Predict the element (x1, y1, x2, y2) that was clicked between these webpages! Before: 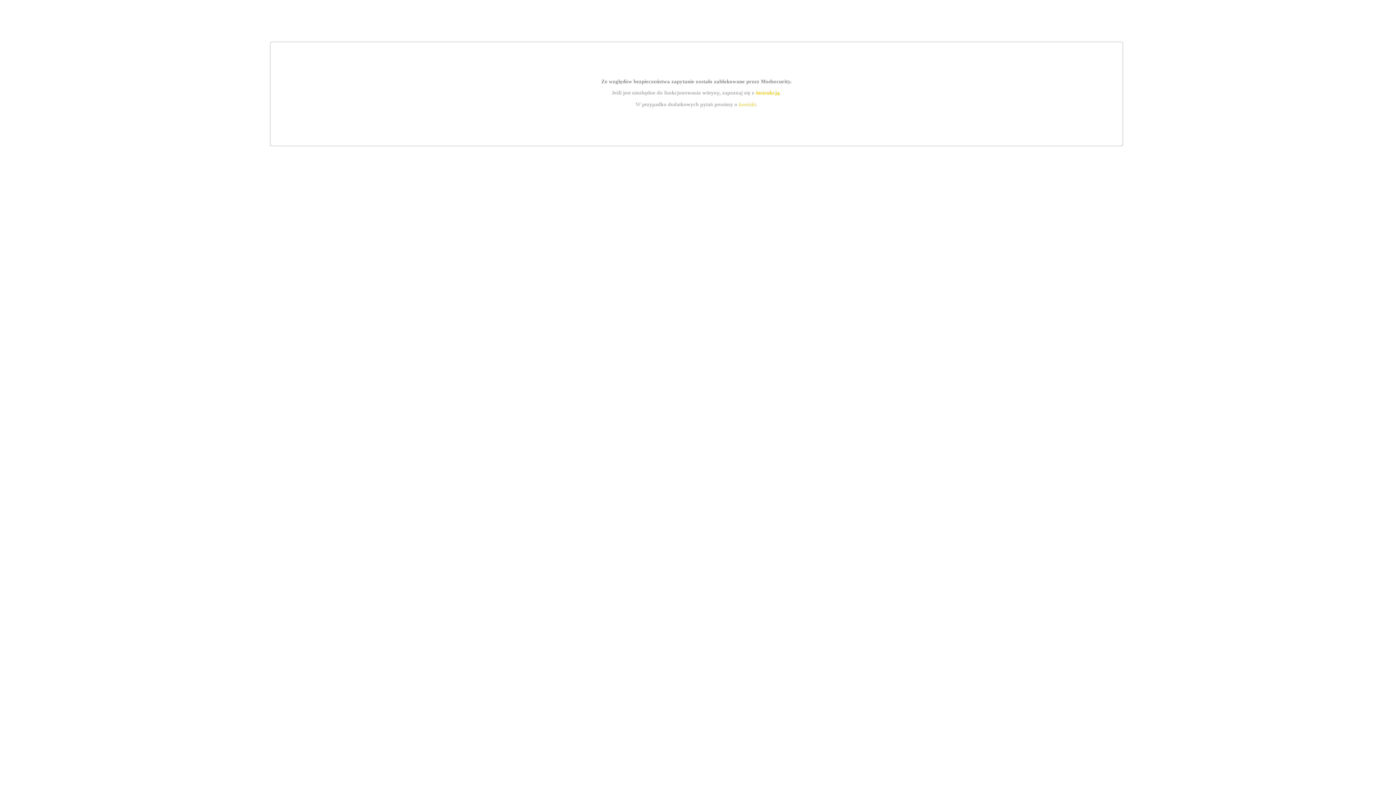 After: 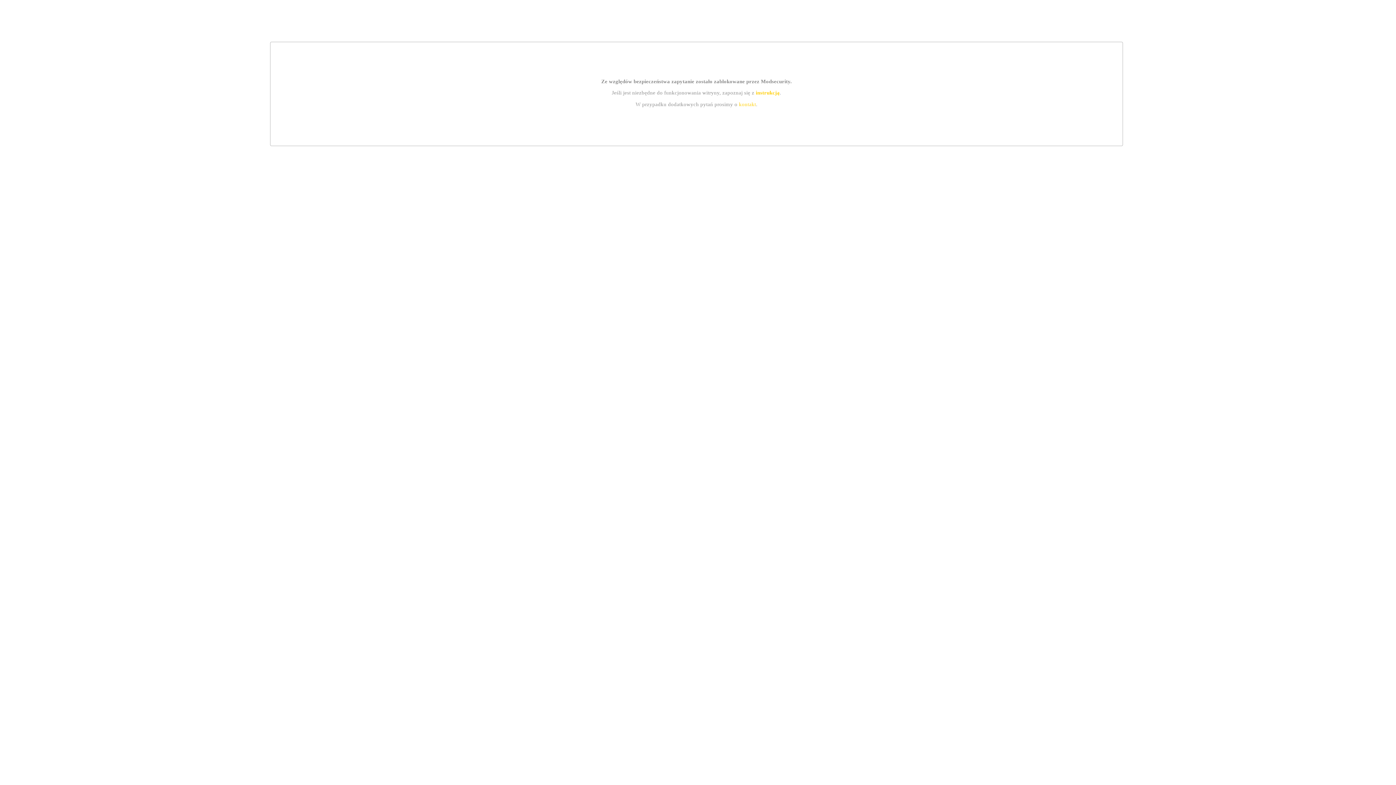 Action: label: instrukcją bbox: (755, 89, 779, 95)